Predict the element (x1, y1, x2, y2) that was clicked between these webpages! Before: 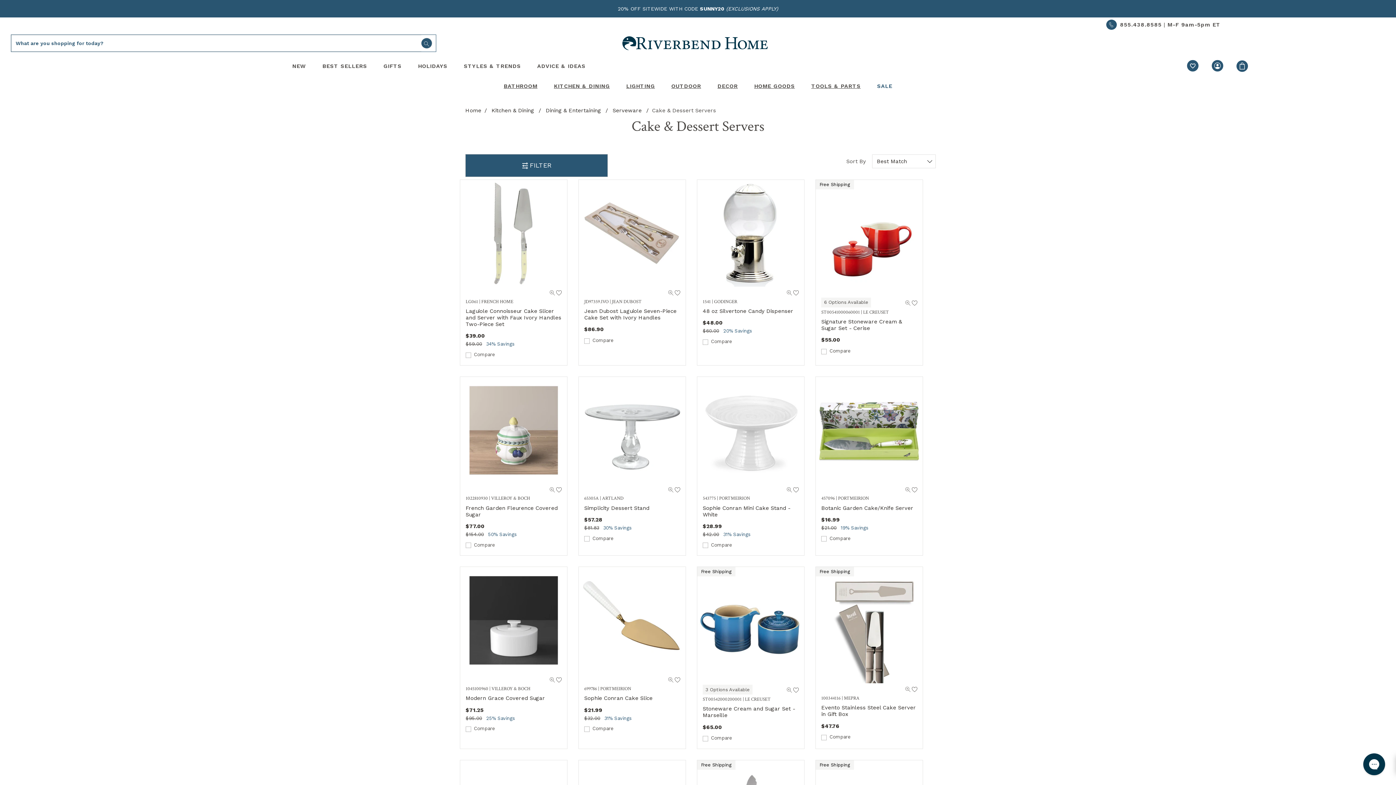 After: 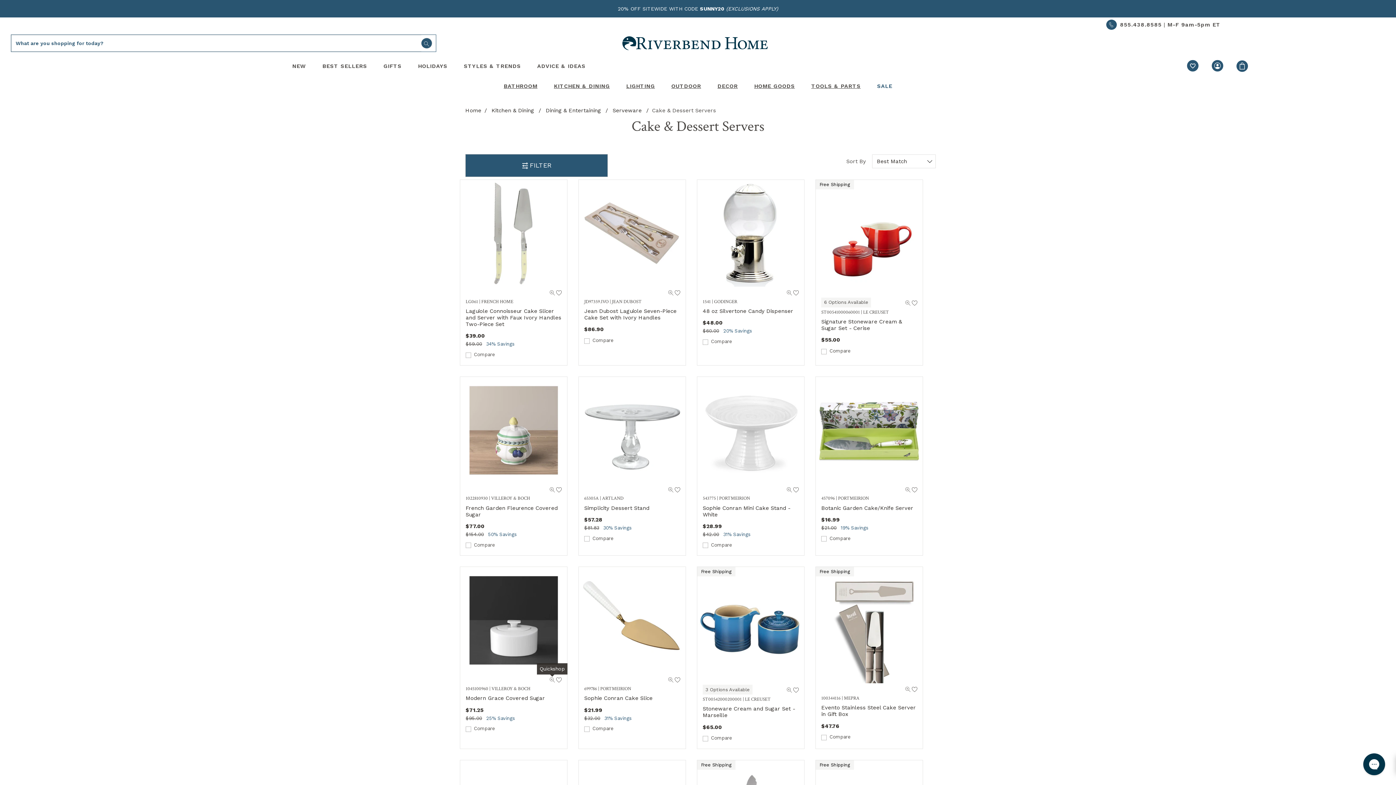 Action: label: Quickshop bbox: (549, 676, 555, 683)